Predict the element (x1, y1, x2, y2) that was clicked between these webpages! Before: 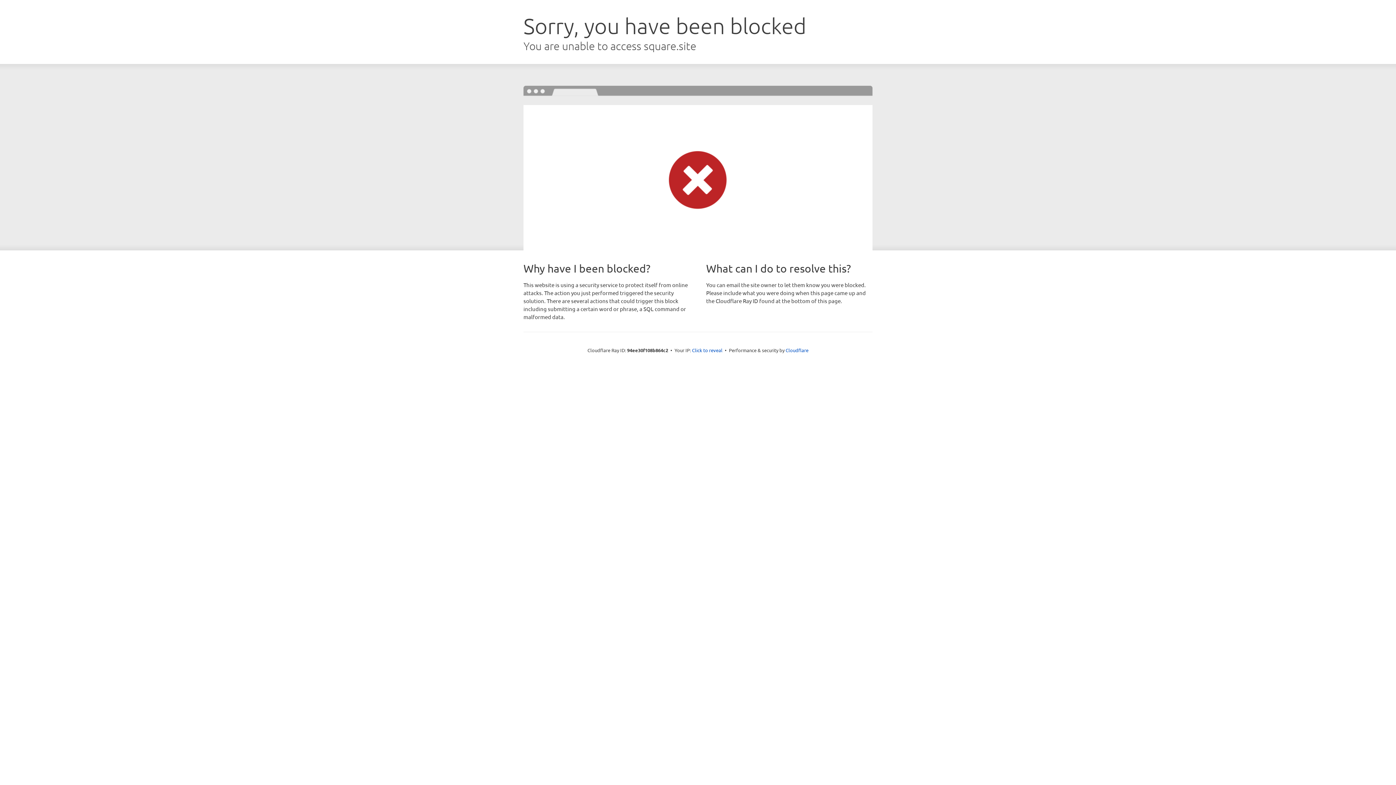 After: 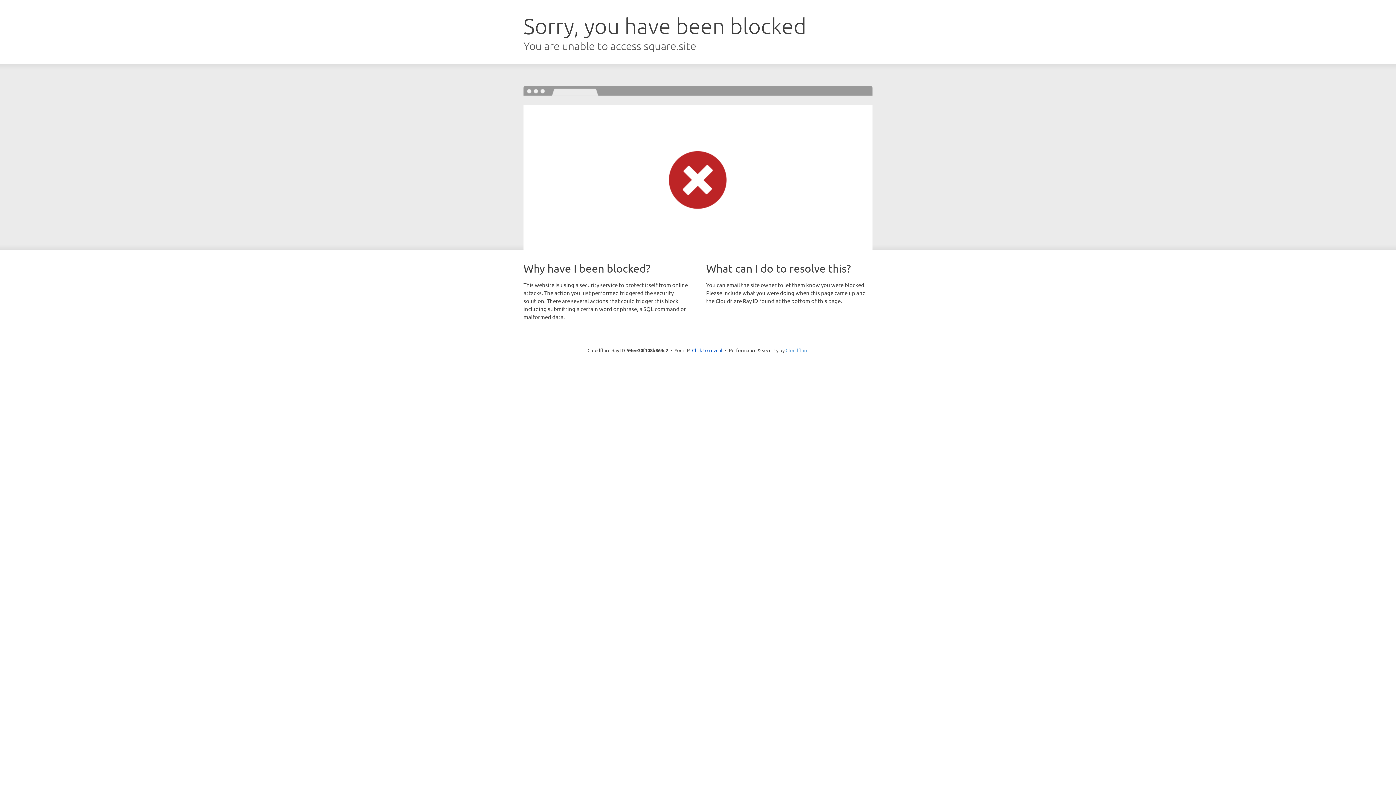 Action: label: Cloudflare bbox: (785, 347, 808, 353)